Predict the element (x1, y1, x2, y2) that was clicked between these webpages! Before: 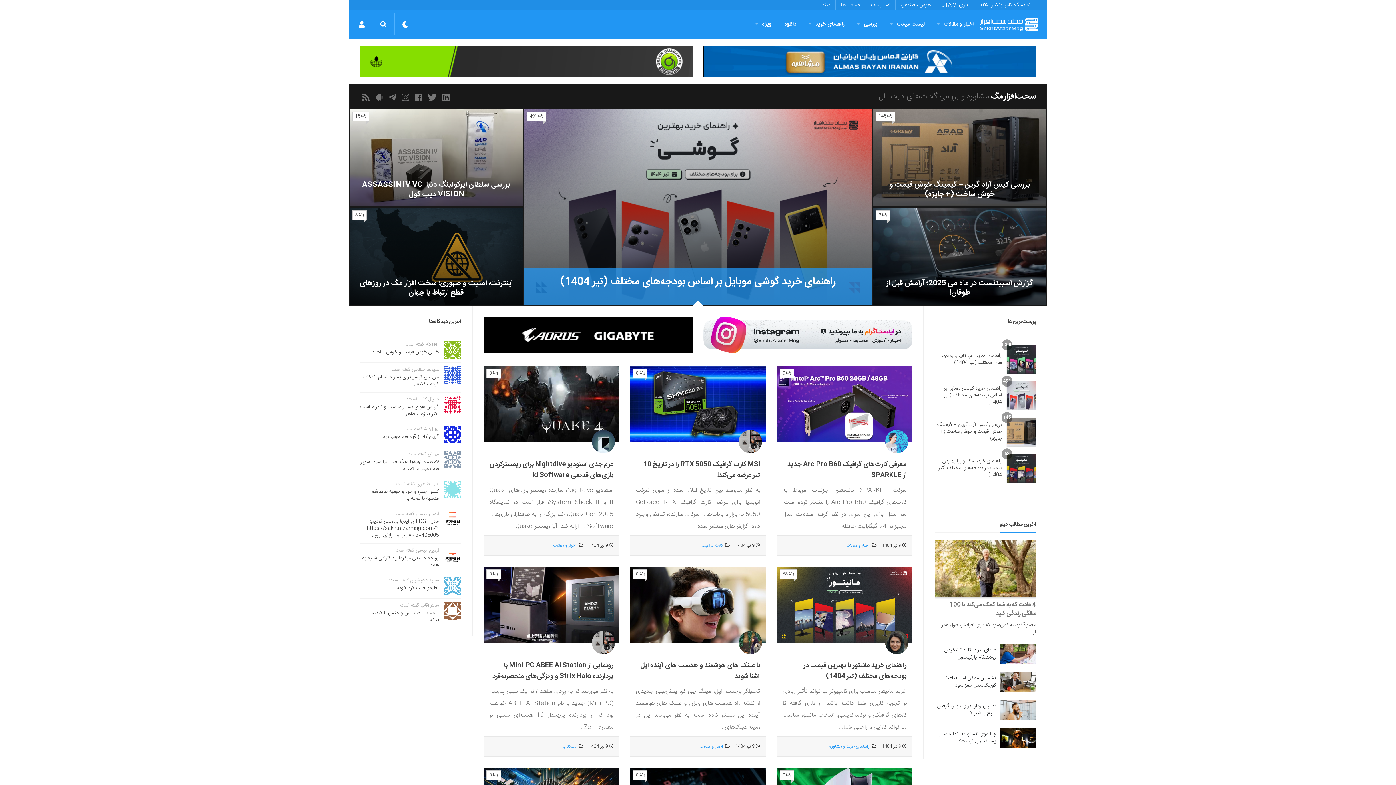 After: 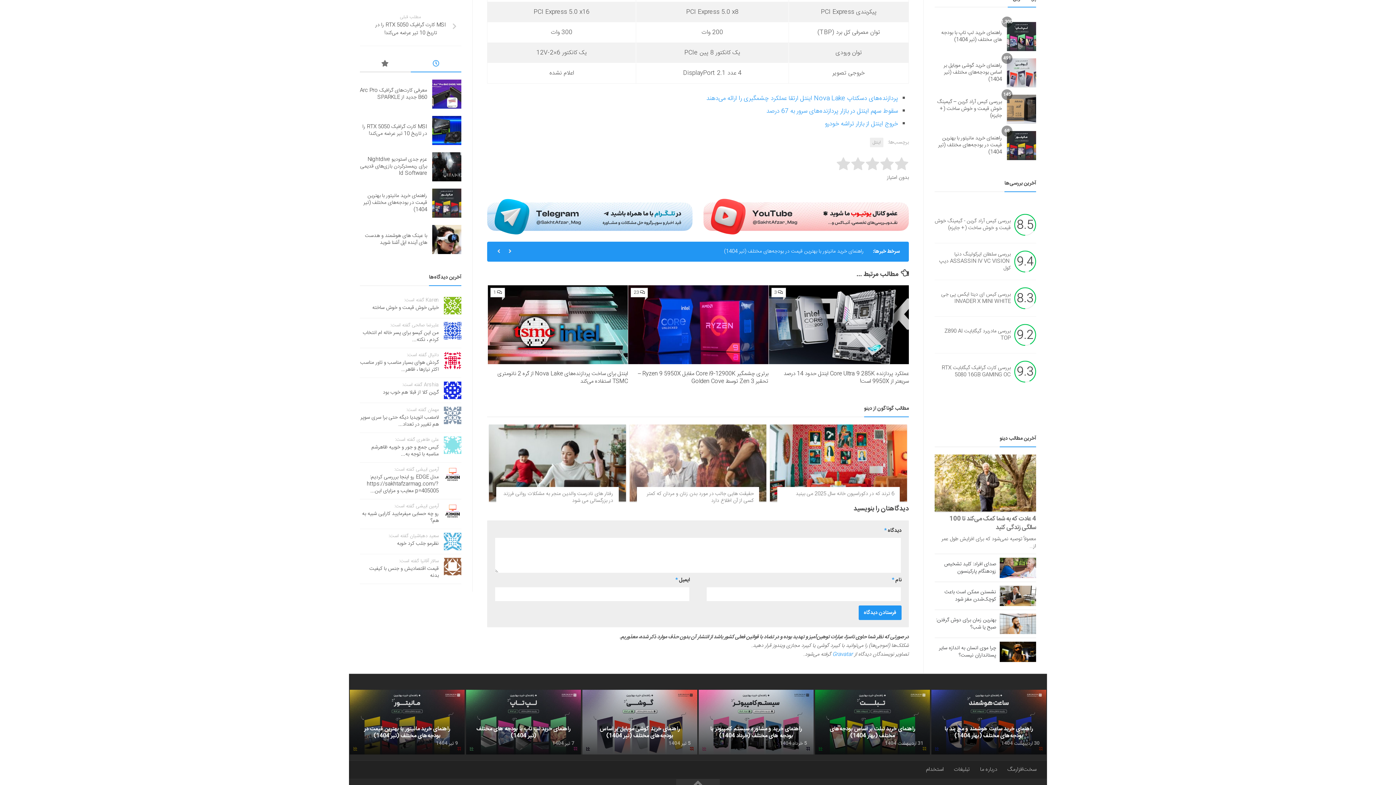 Action: label: 0 bbox: (779, 368, 794, 378)